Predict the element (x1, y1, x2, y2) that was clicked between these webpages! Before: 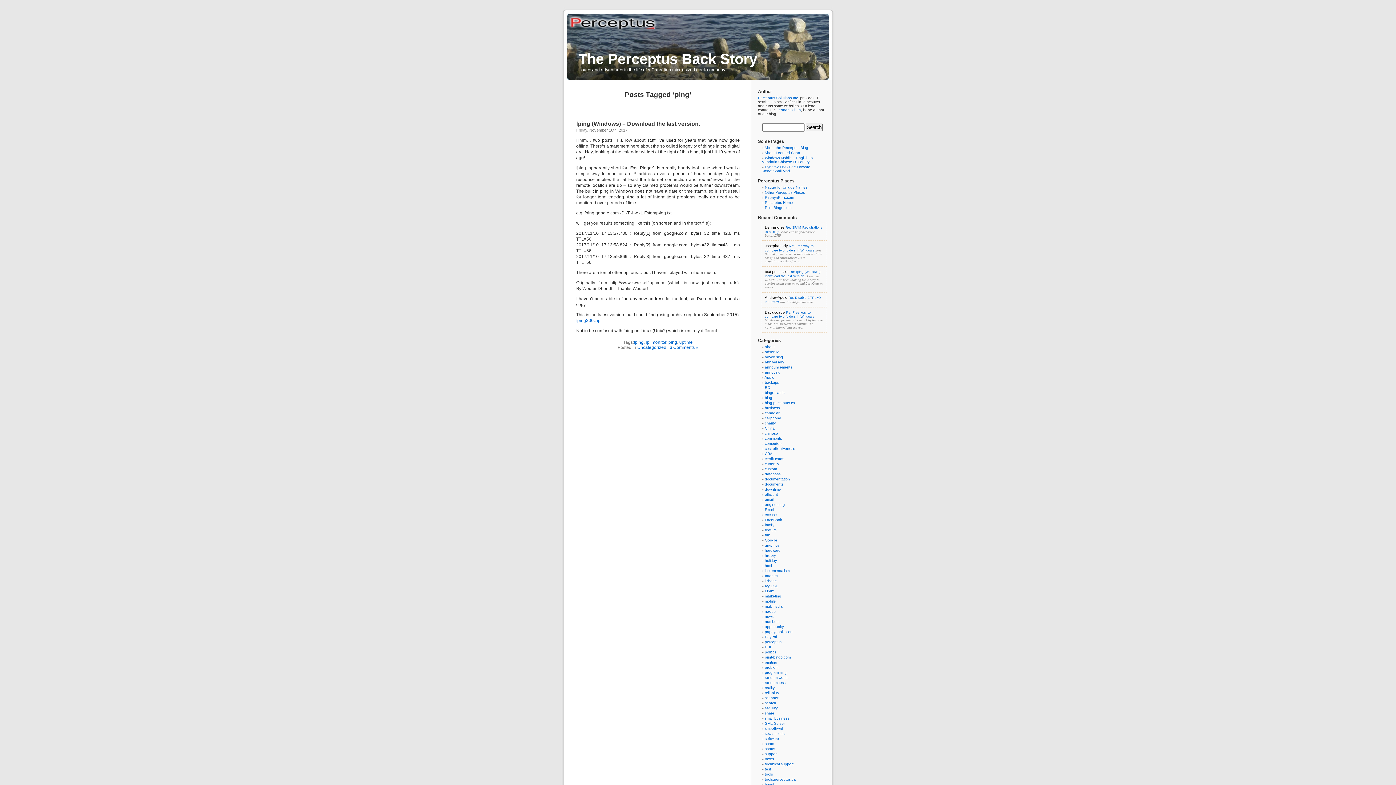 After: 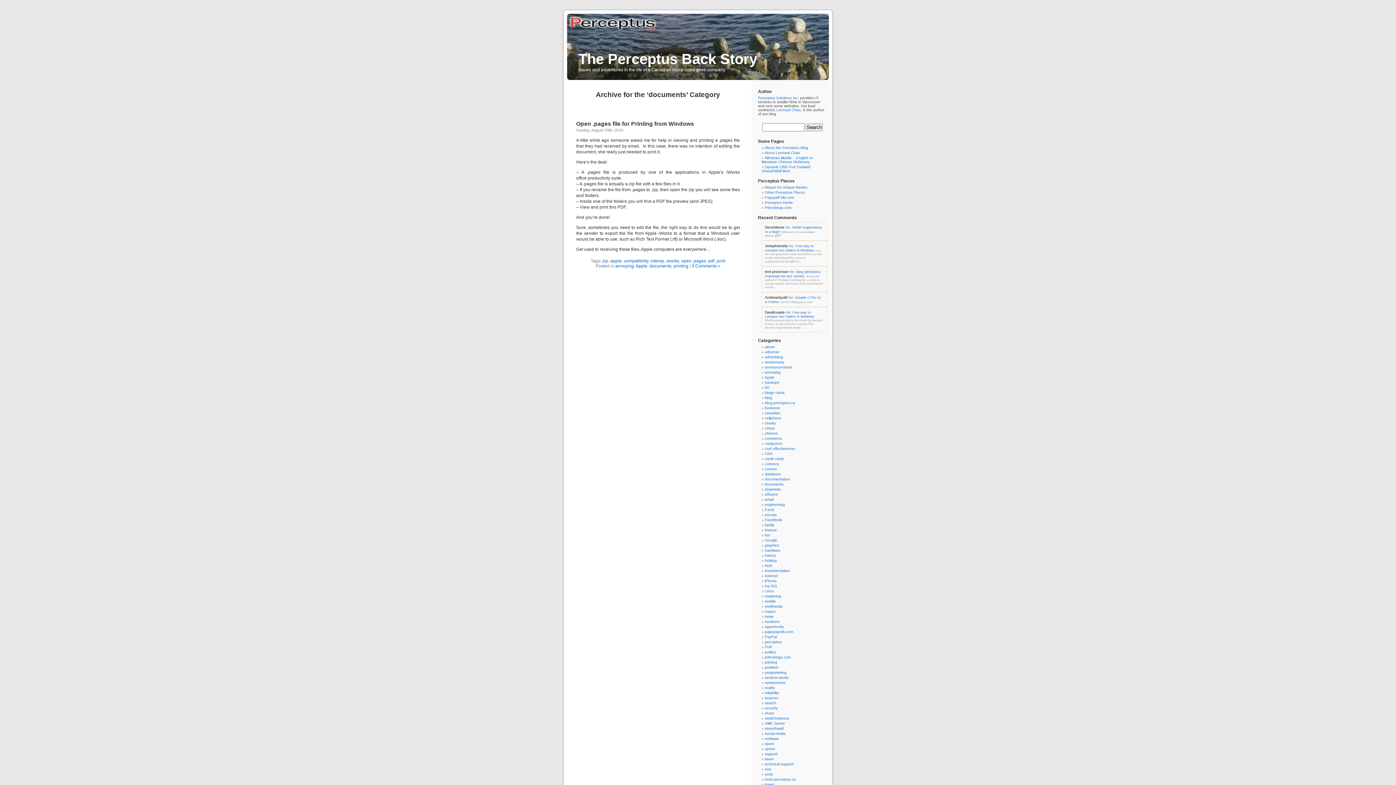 Action: bbox: (765, 482, 783, 486) label: documents